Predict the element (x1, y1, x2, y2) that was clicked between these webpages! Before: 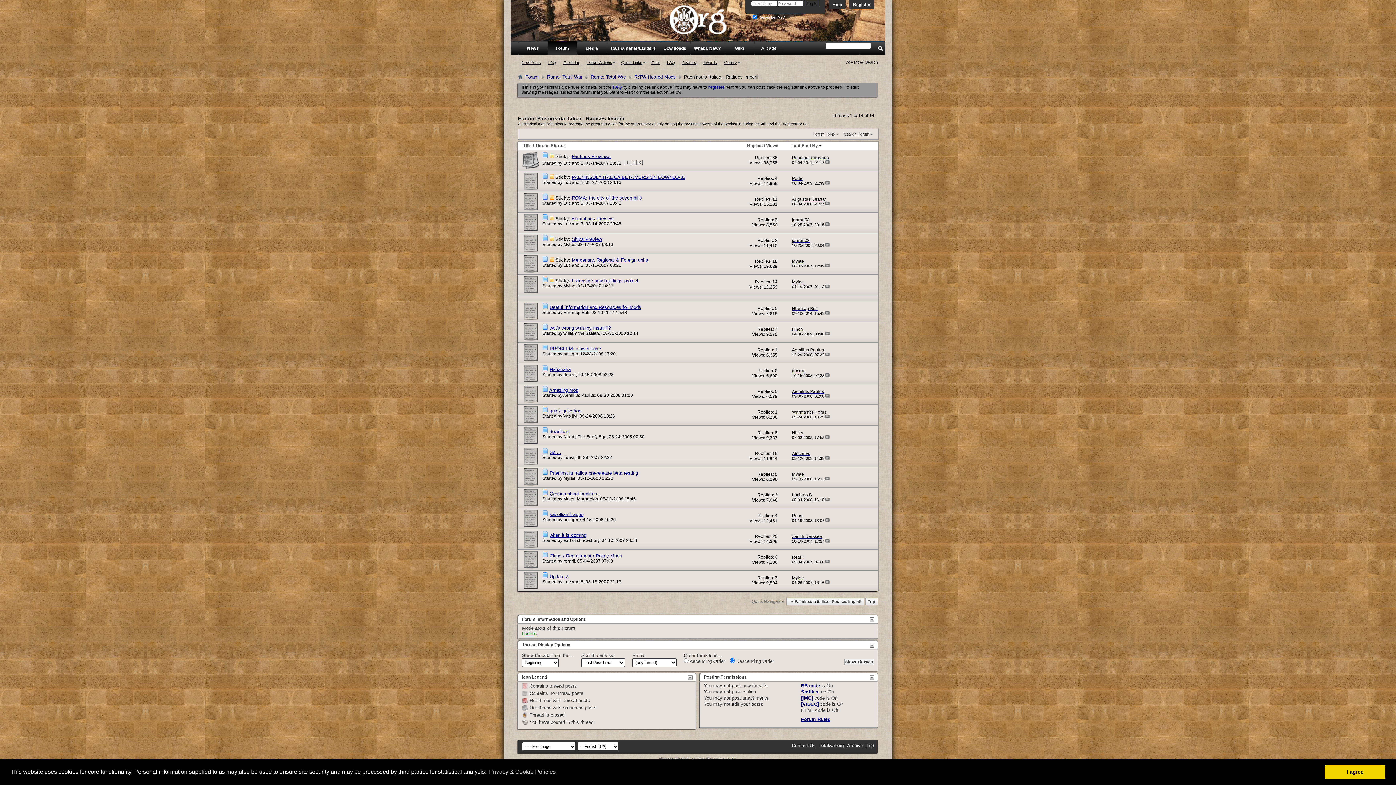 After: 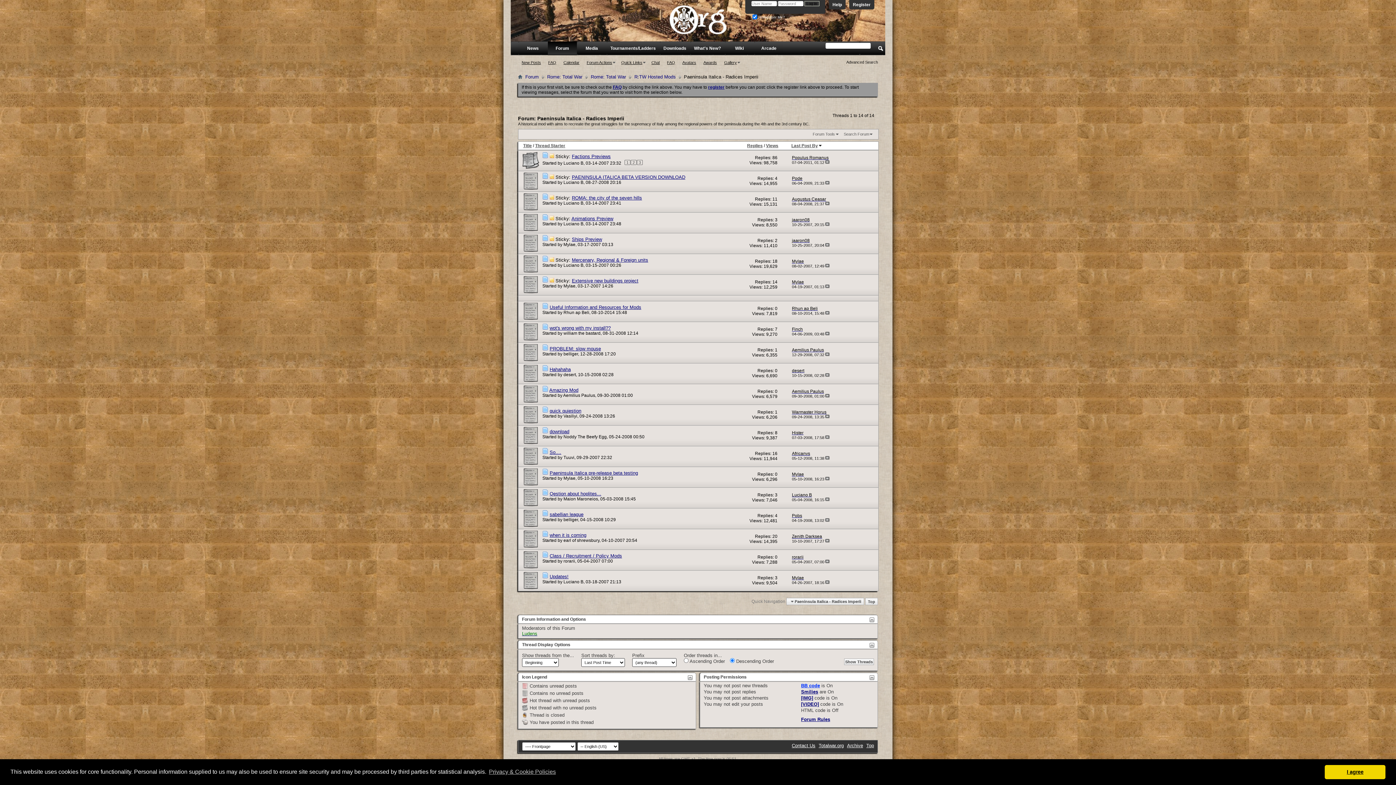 Action: label: BB code bbox: (801, 683, 820, 688)